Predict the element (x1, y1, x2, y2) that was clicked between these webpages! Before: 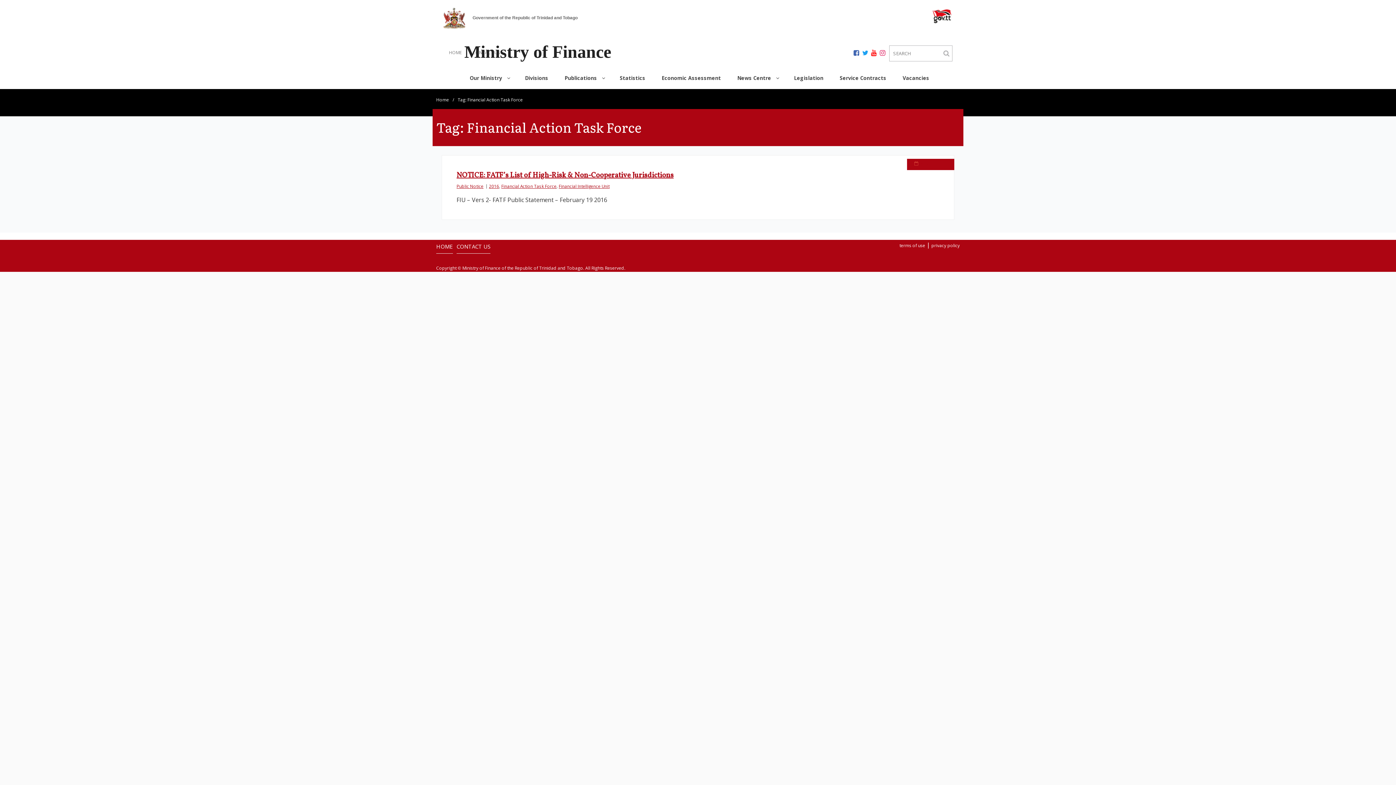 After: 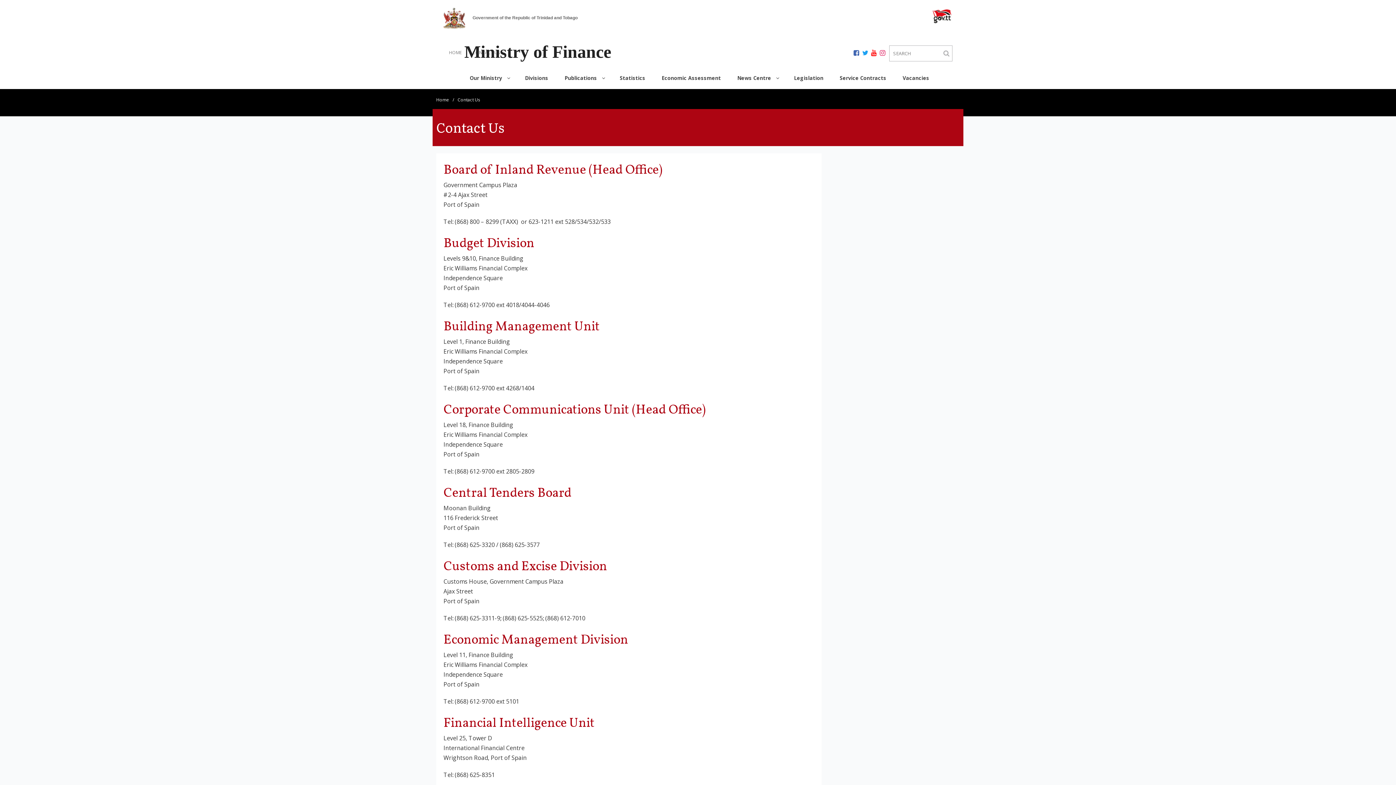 Action: bbox: (456, 240, 490, 253) label: CONTACT US